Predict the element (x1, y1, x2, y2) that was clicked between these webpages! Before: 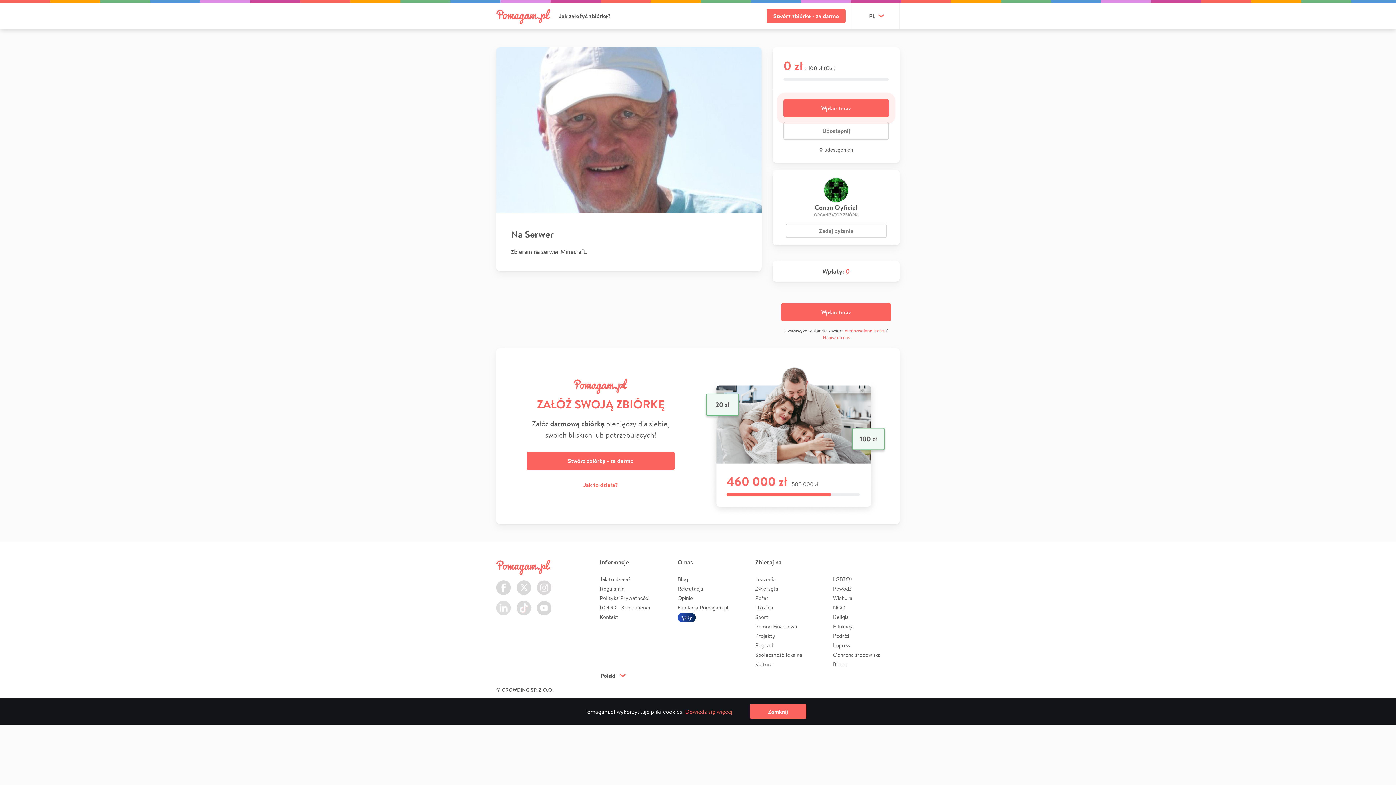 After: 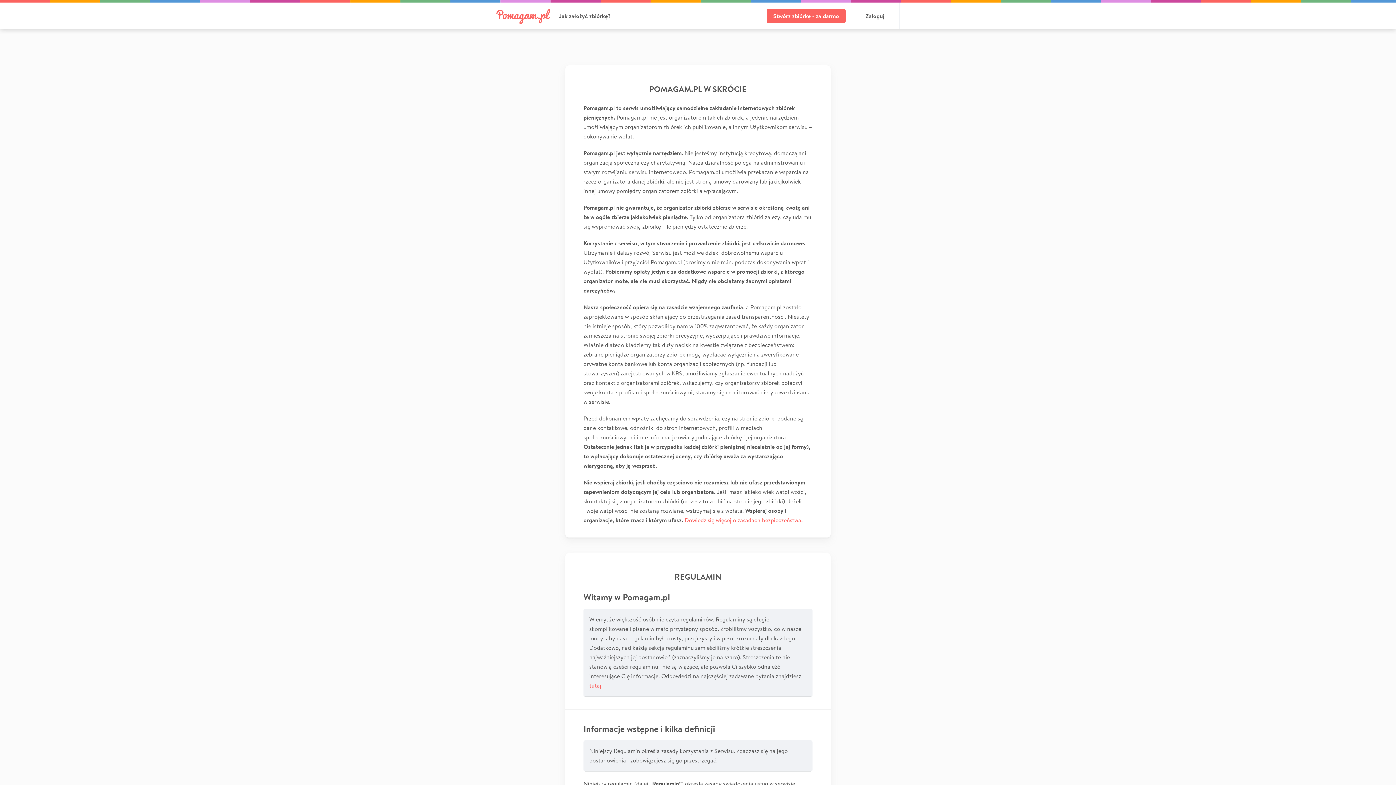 Action: label: Regulamin bbox: (600, 585, 624, 592)